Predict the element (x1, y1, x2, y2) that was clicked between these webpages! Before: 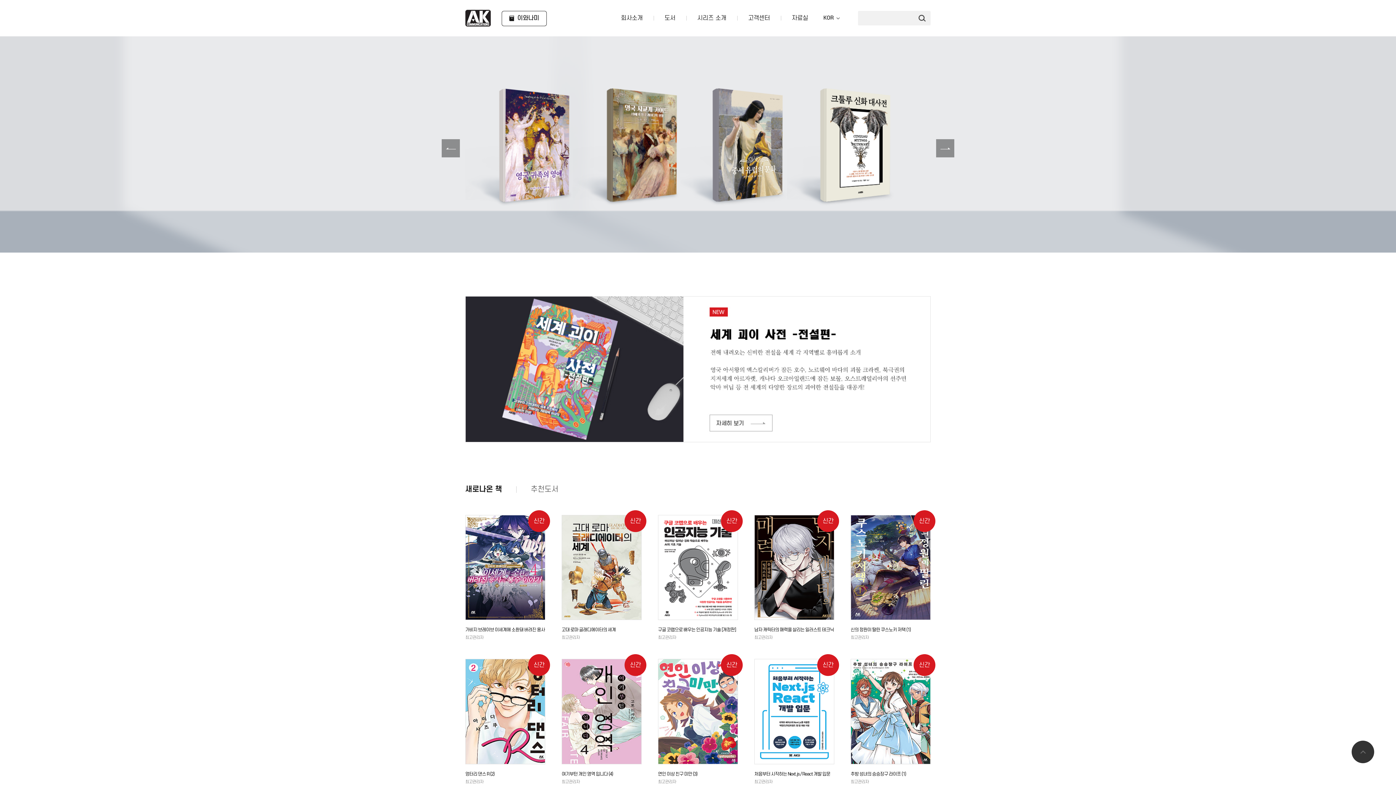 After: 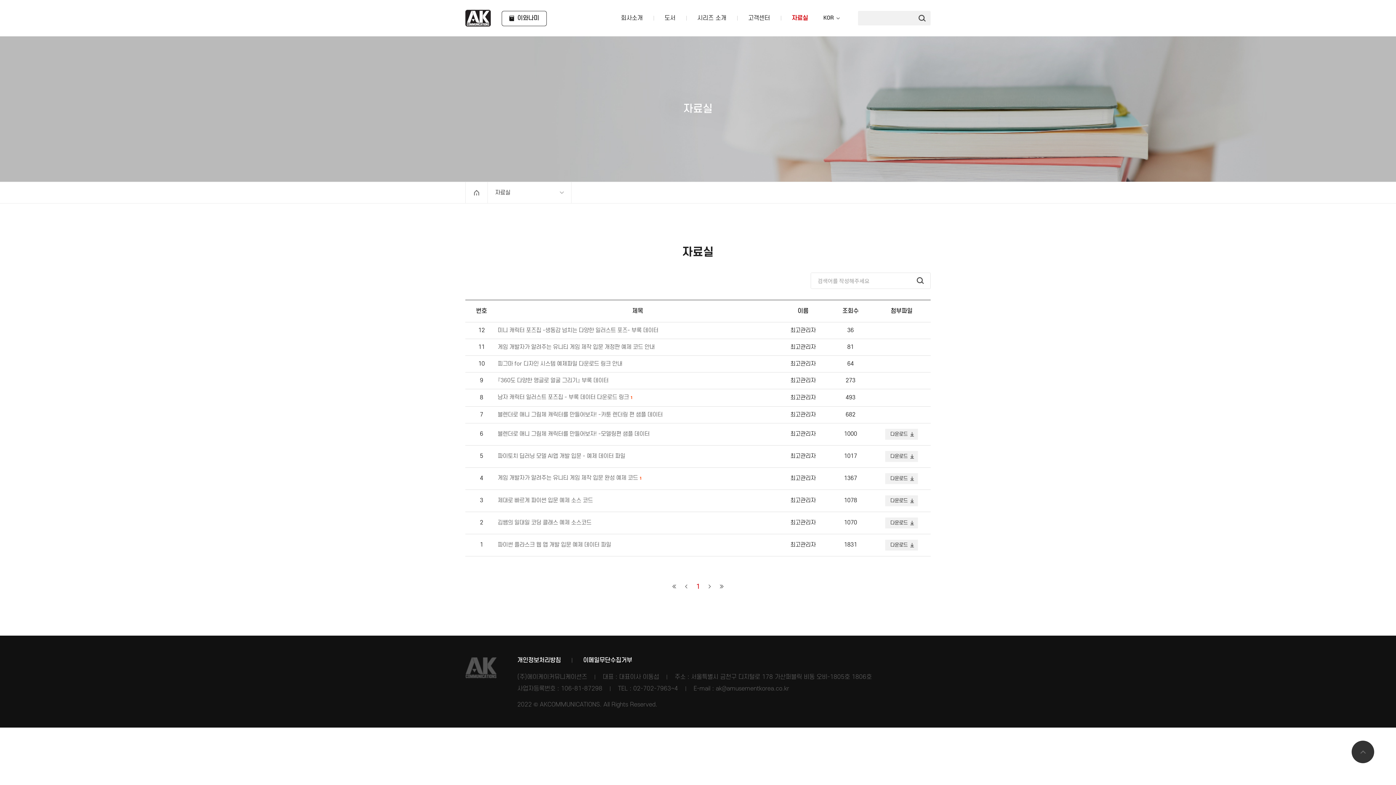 Action: bbox: (781, 0, 819, 36) label: 자료실